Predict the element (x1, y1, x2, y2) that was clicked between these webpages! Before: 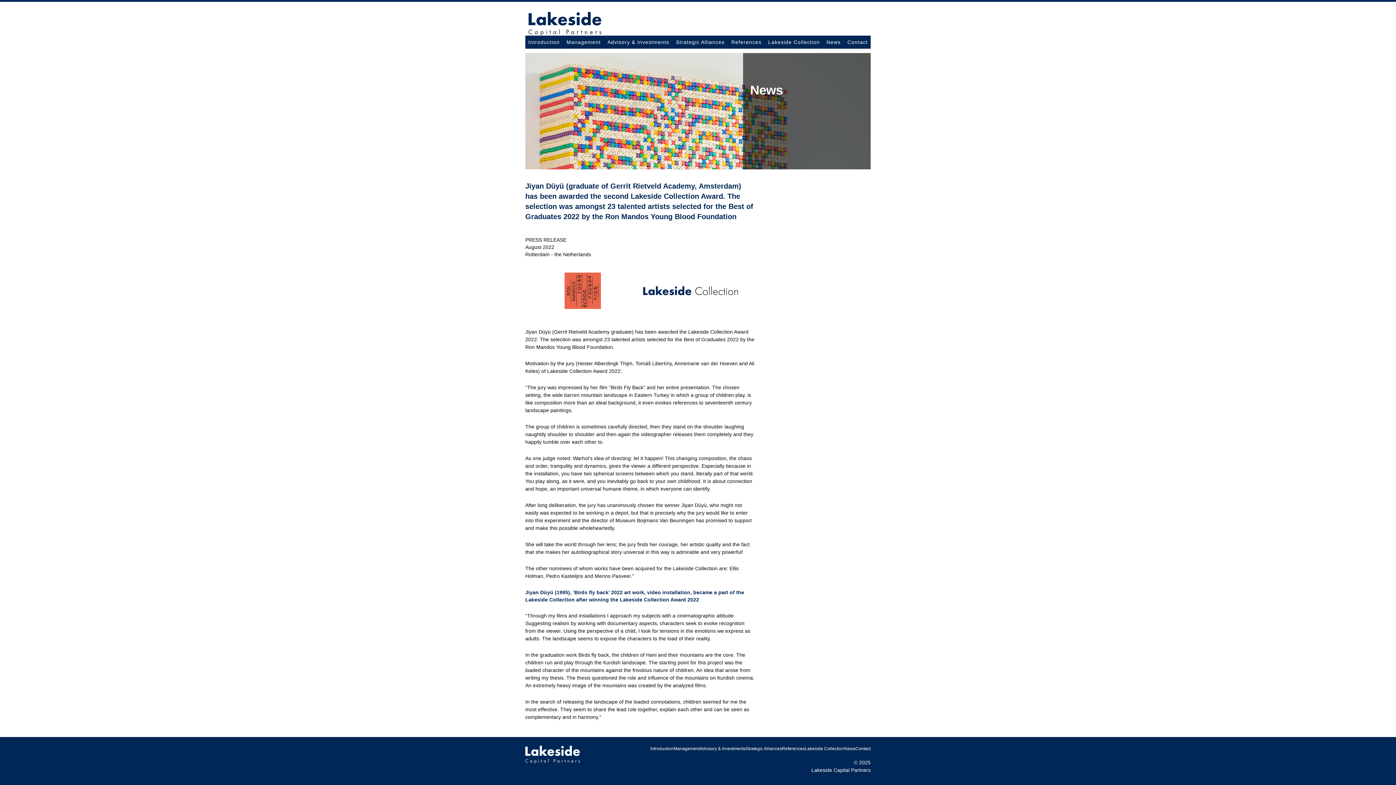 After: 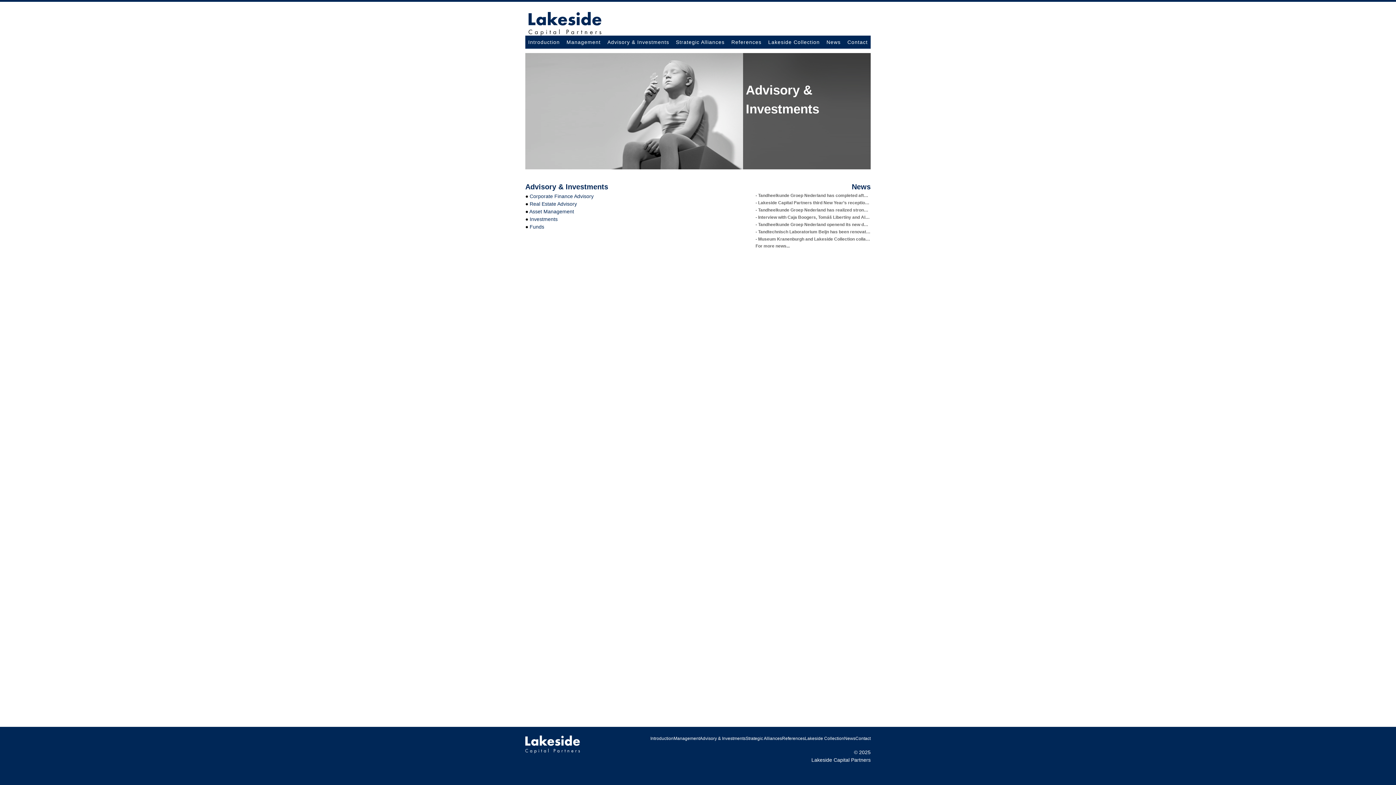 Action: label: Advisory & Investments bbox: (607, 39, 669, 45)